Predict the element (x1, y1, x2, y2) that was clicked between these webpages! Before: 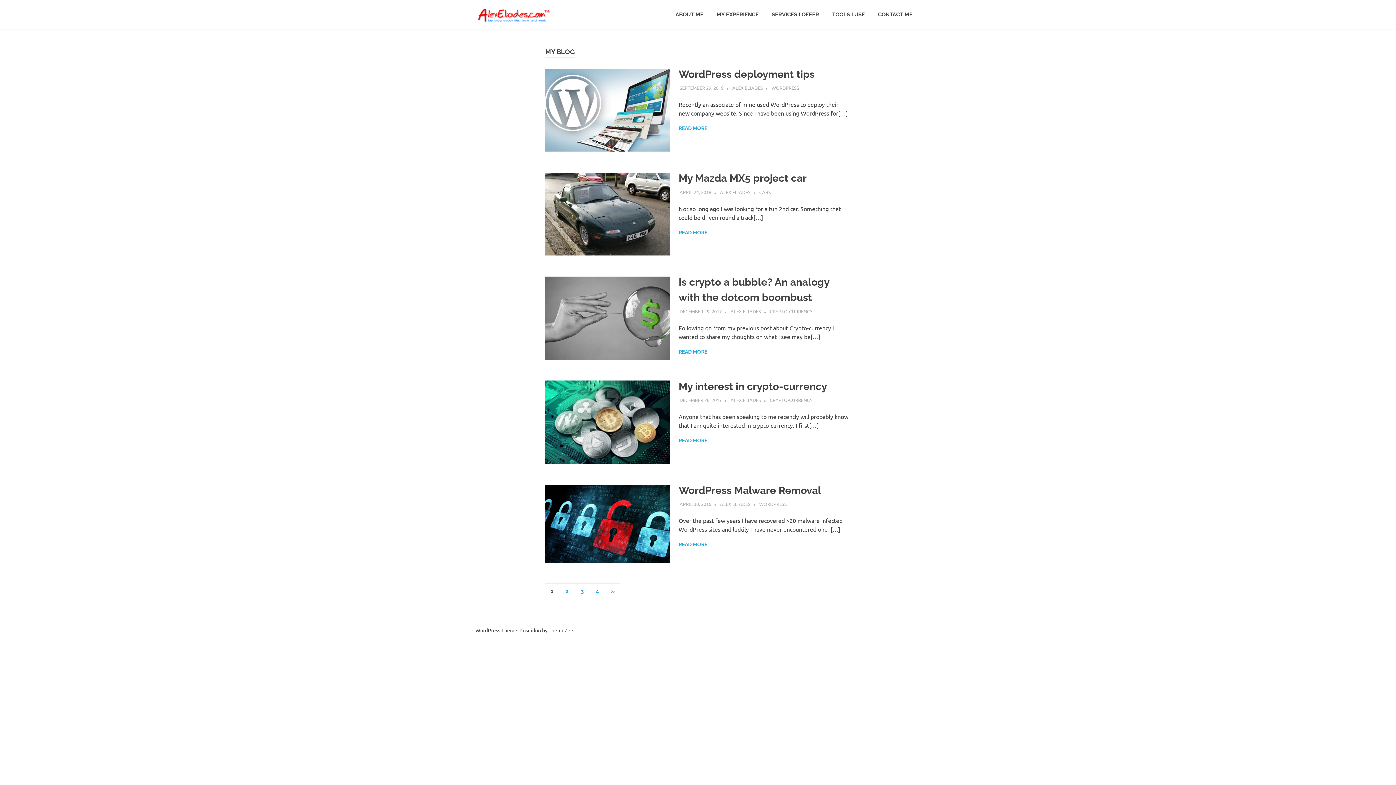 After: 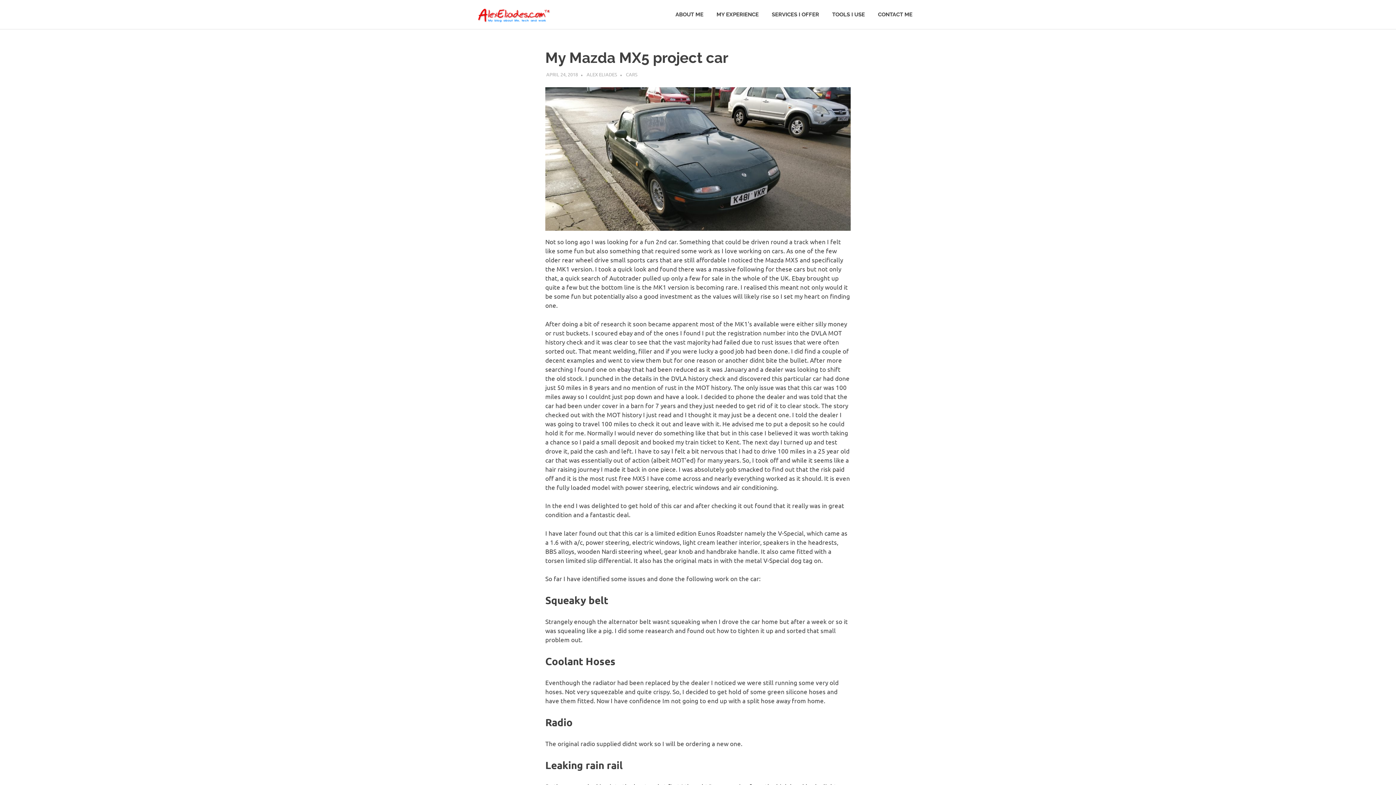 Action: bbox: (545, 170, 670, 257)